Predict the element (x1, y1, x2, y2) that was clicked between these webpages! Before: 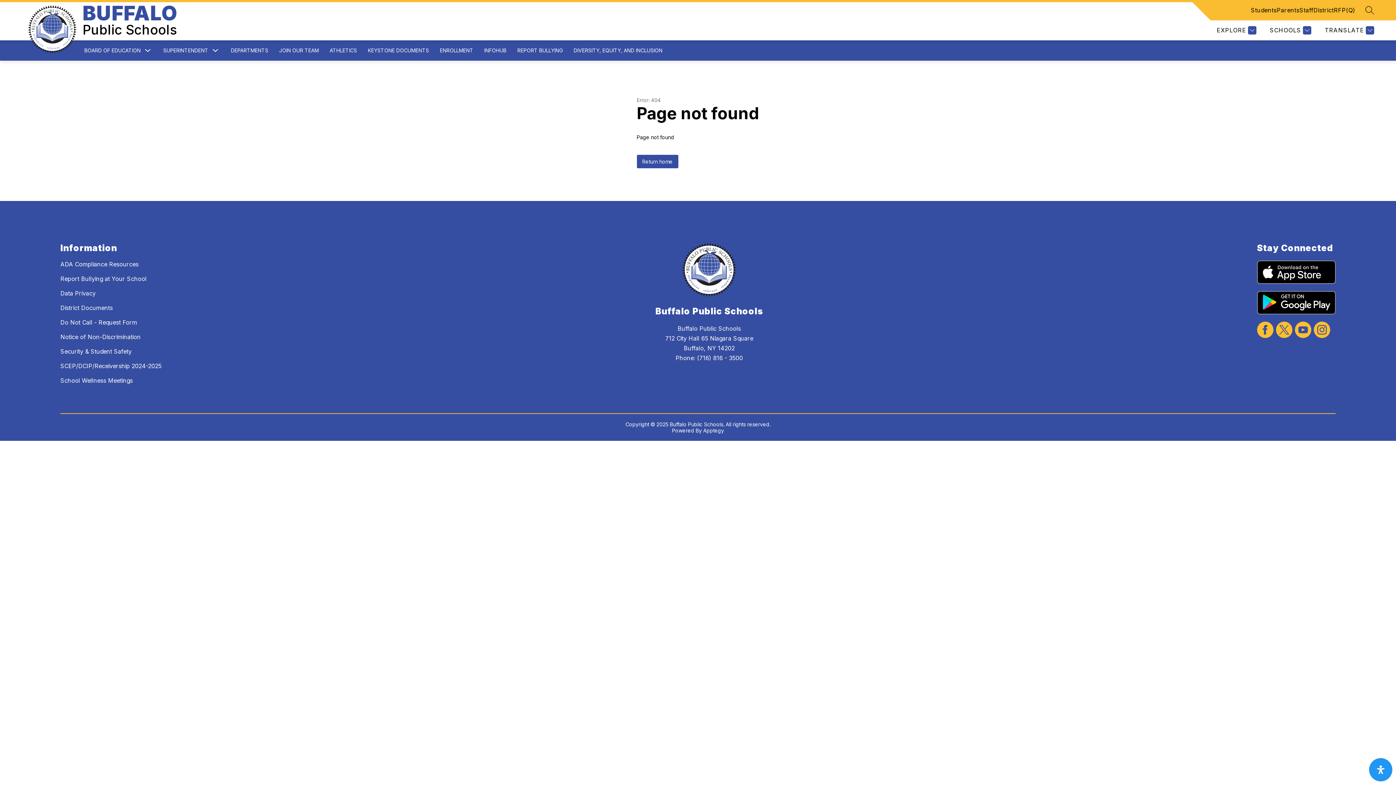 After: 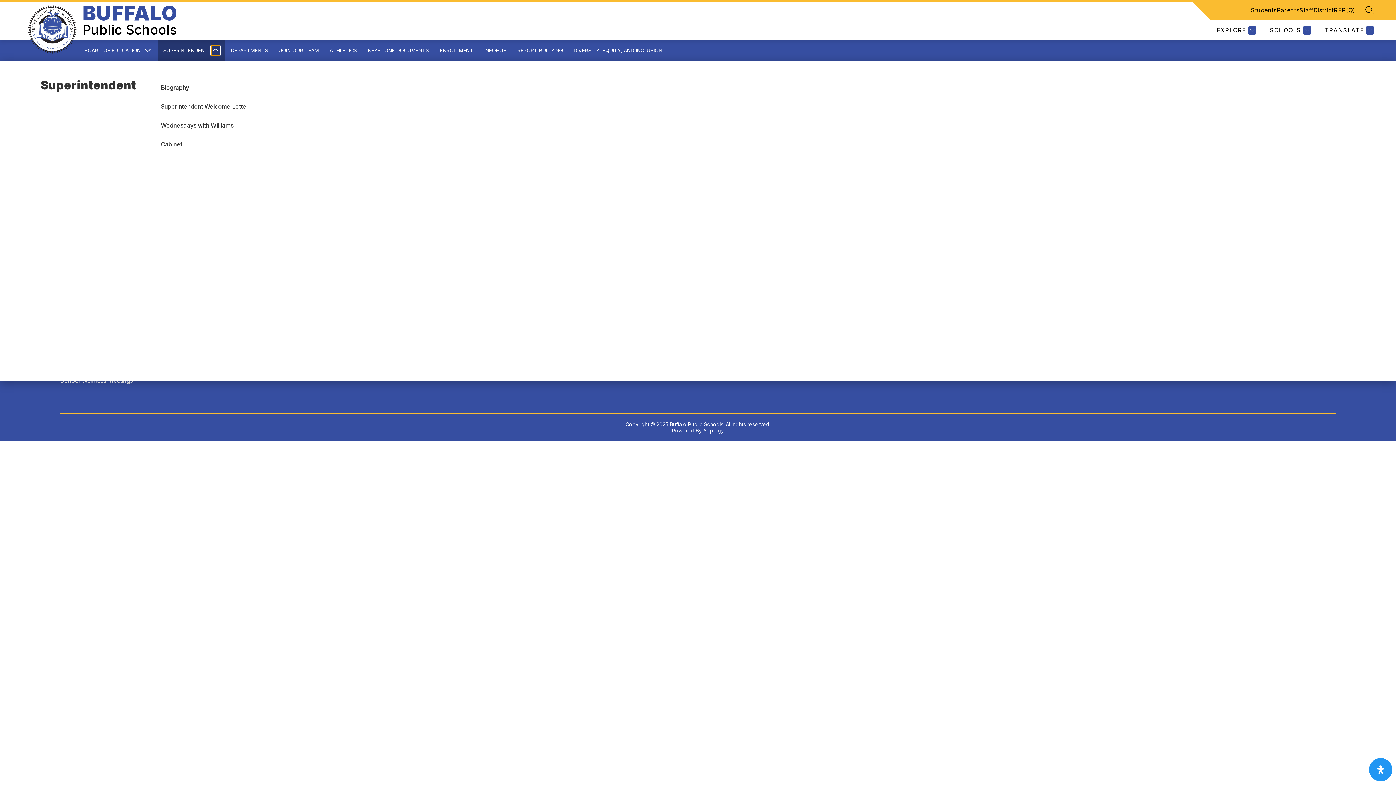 Action: bbox: (211, 45, 220, 55) label: Toggle Superintendent Submenu